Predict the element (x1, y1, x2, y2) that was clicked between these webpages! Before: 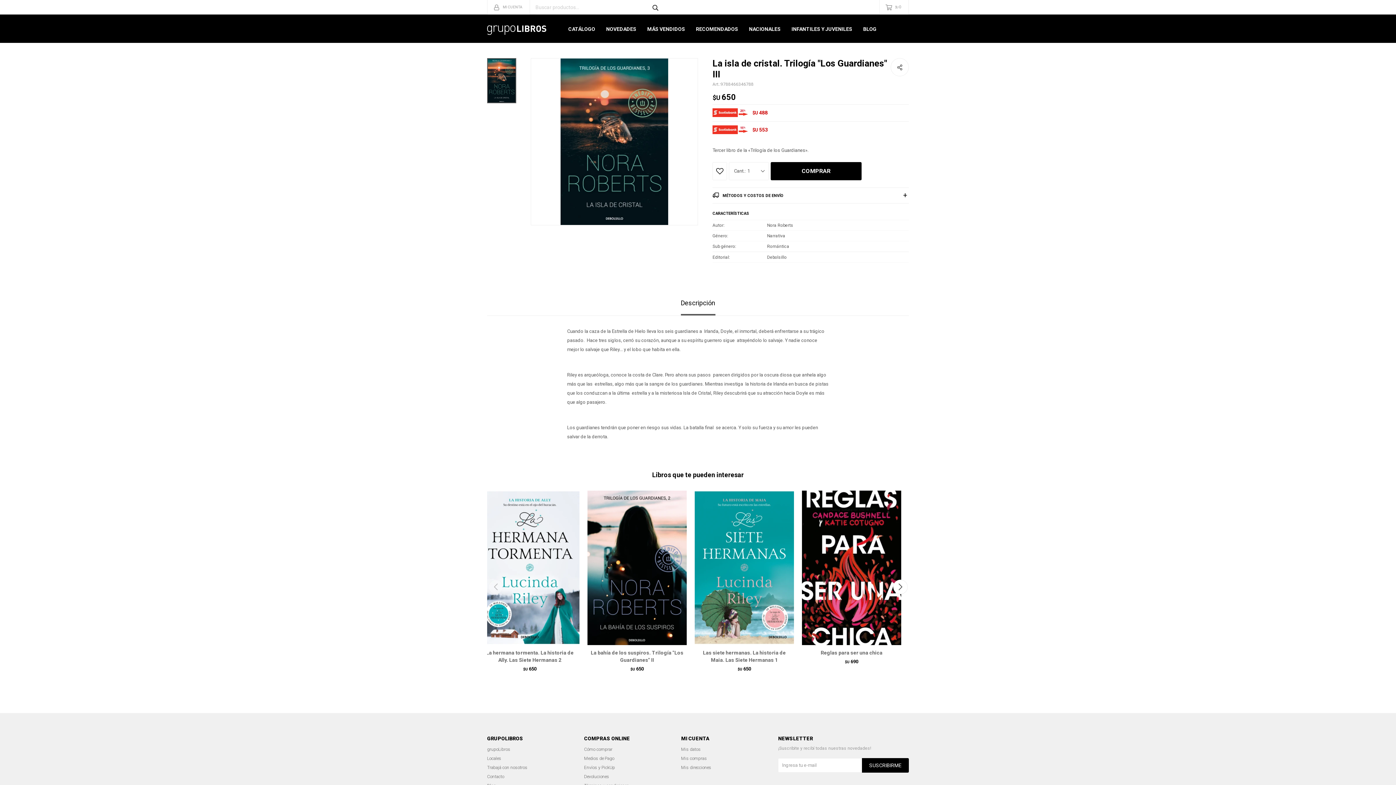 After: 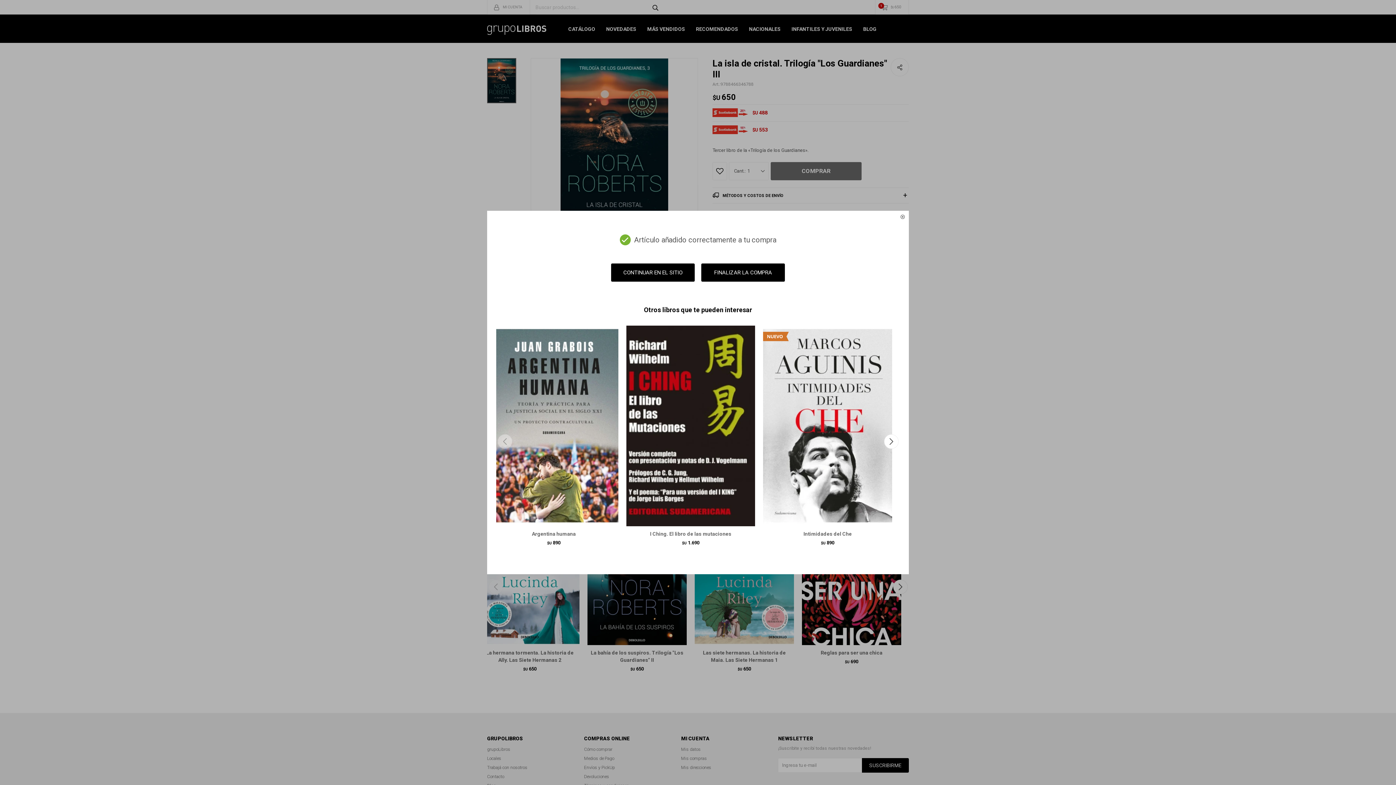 Action: bbox: (770, 162, 861, 180) label: COMPRAR